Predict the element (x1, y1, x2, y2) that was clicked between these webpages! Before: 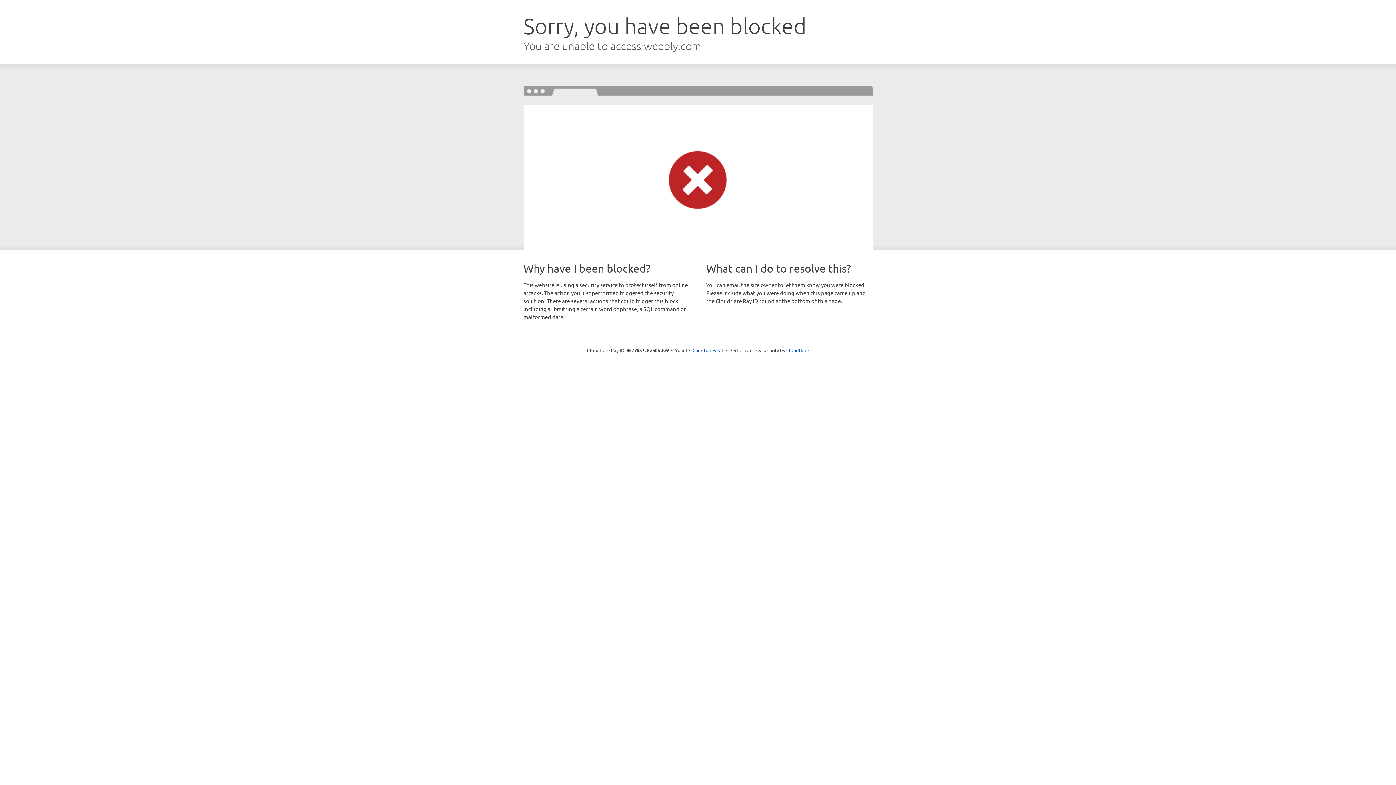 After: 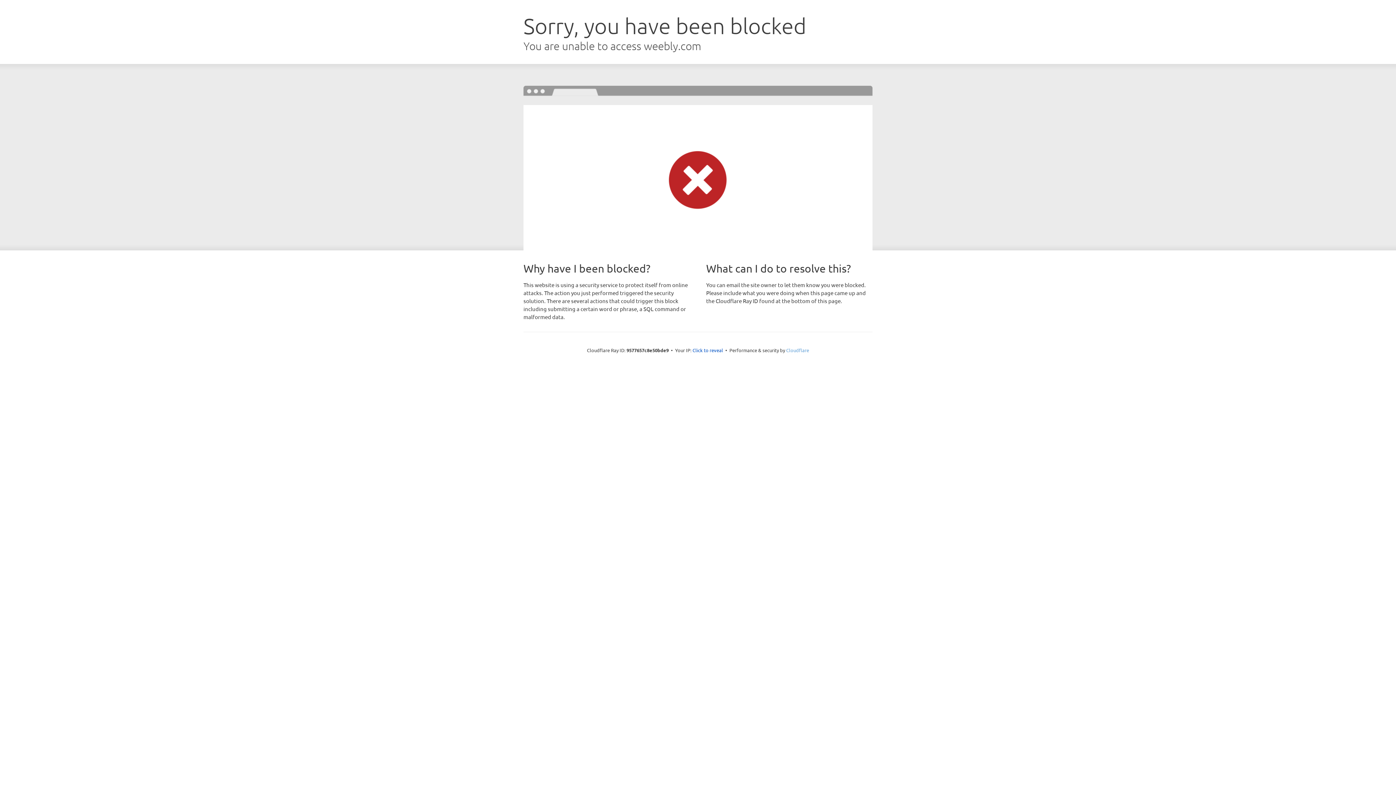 Action: label: Cloudflare bbox: (786, 347, 809, 353)